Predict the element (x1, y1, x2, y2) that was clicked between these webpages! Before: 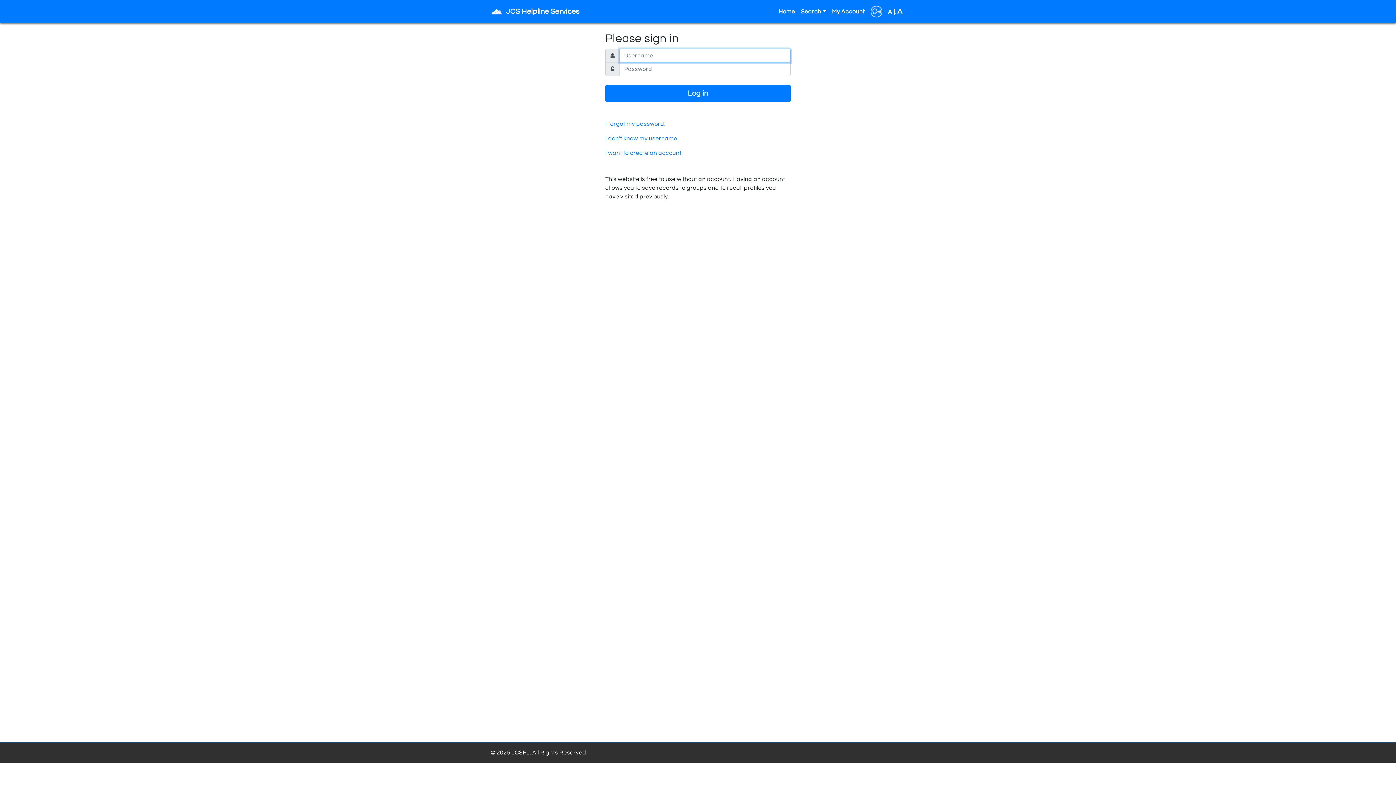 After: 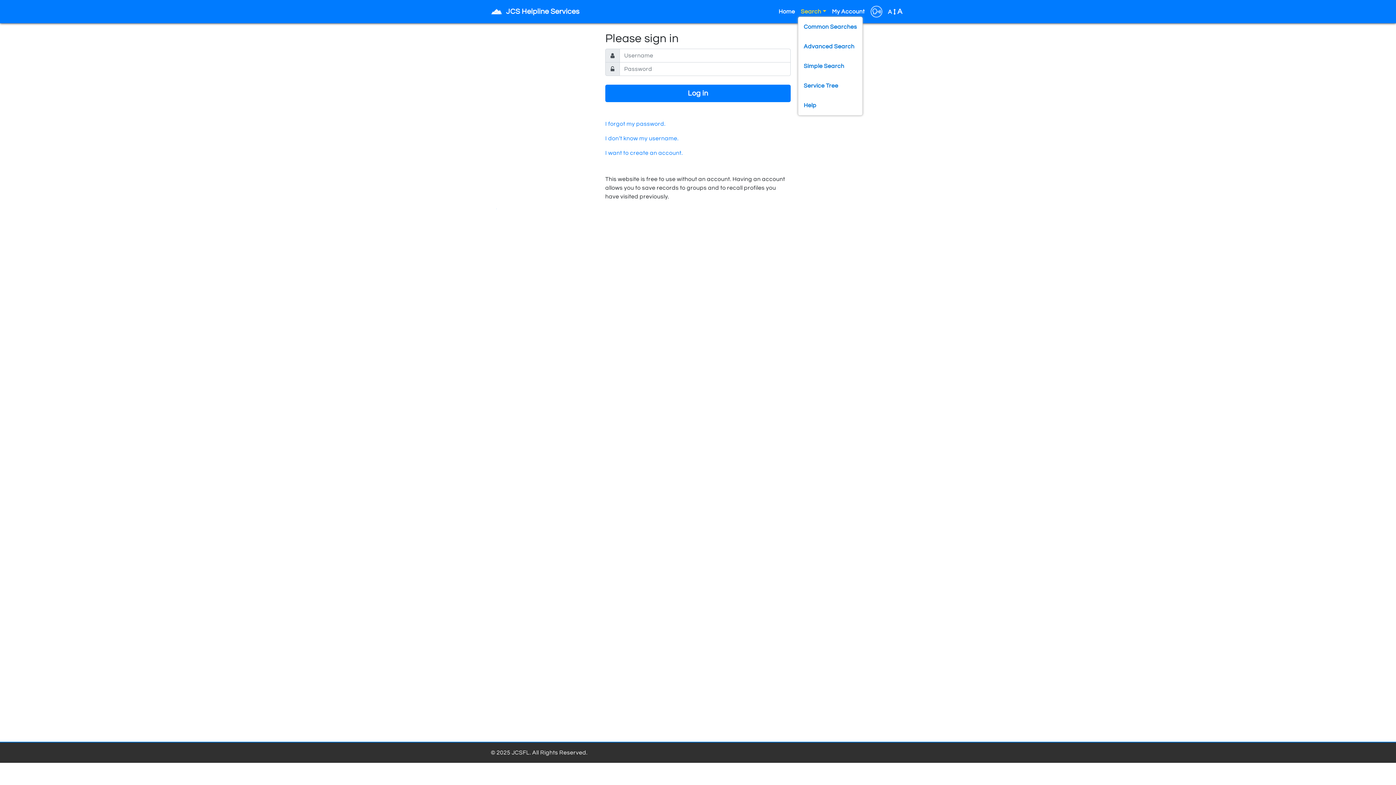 Action: bbox: (798, 7, 829, 16) label: Search